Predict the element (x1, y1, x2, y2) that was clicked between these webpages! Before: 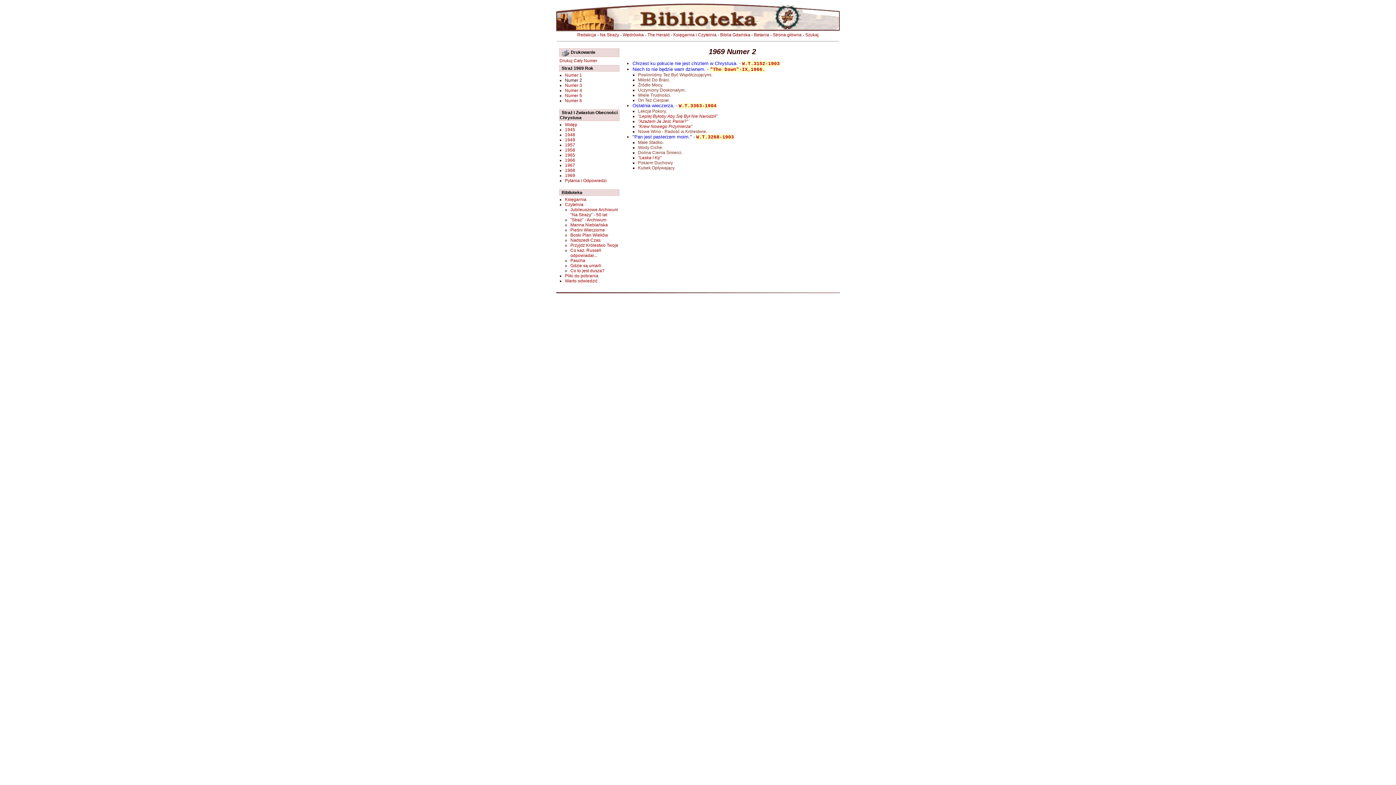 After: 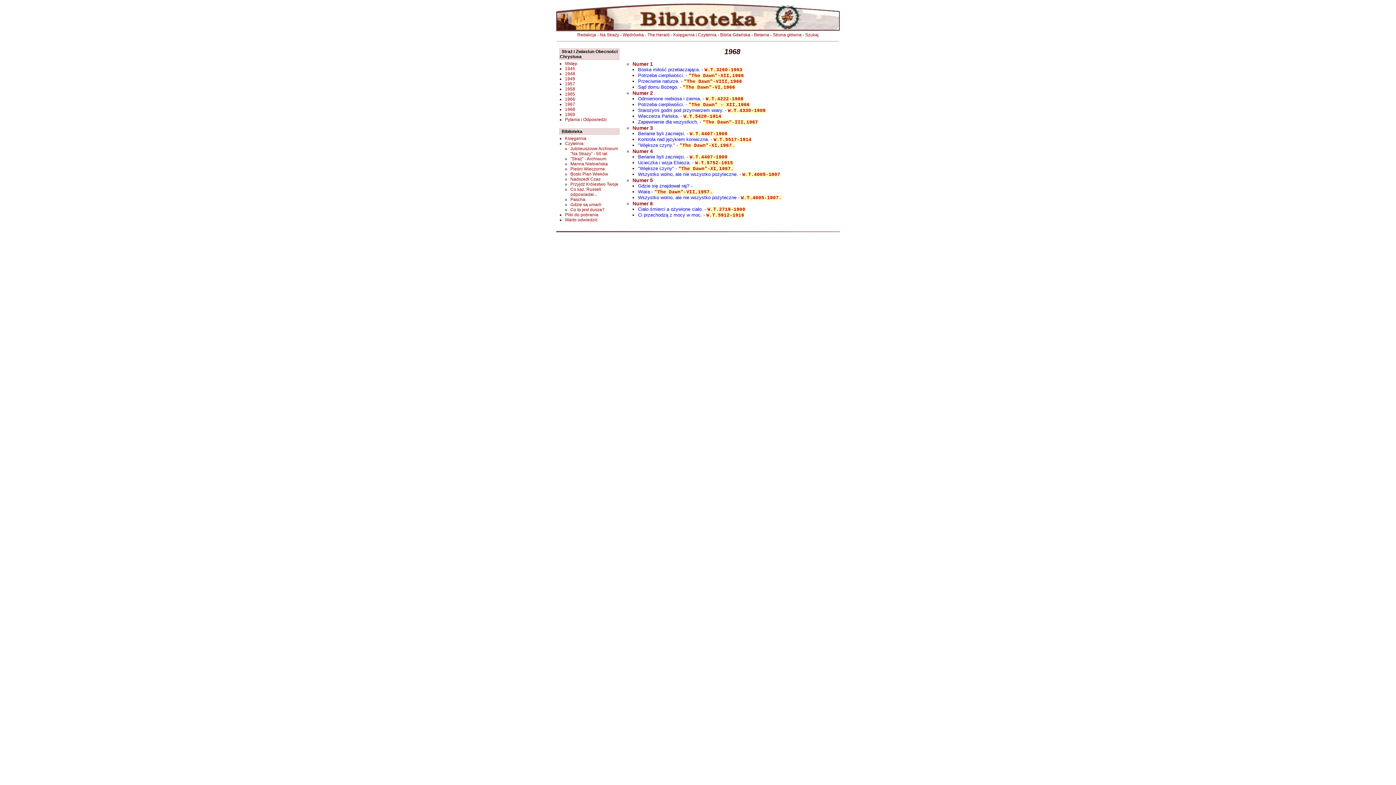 Action: bbox: (565, 168, 575, 173) label: 1968